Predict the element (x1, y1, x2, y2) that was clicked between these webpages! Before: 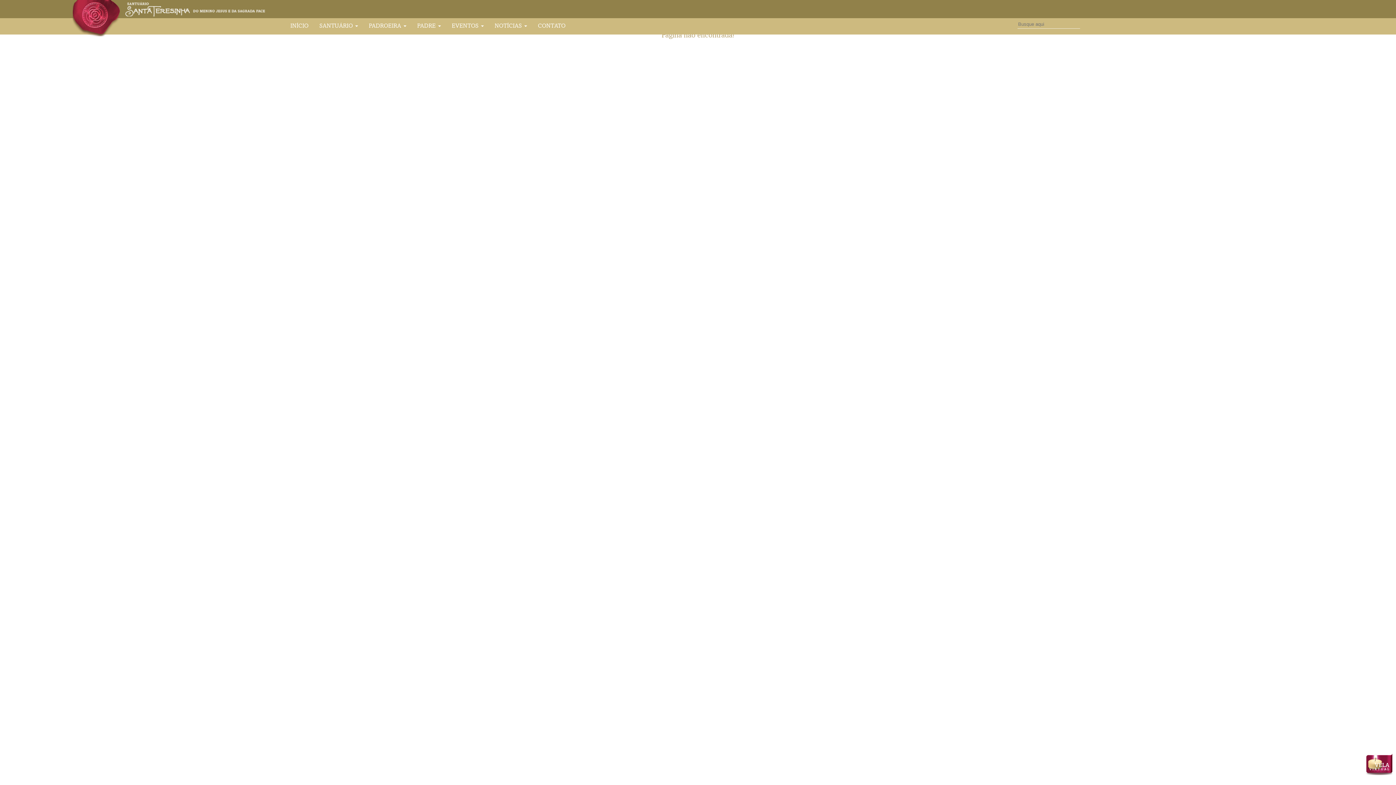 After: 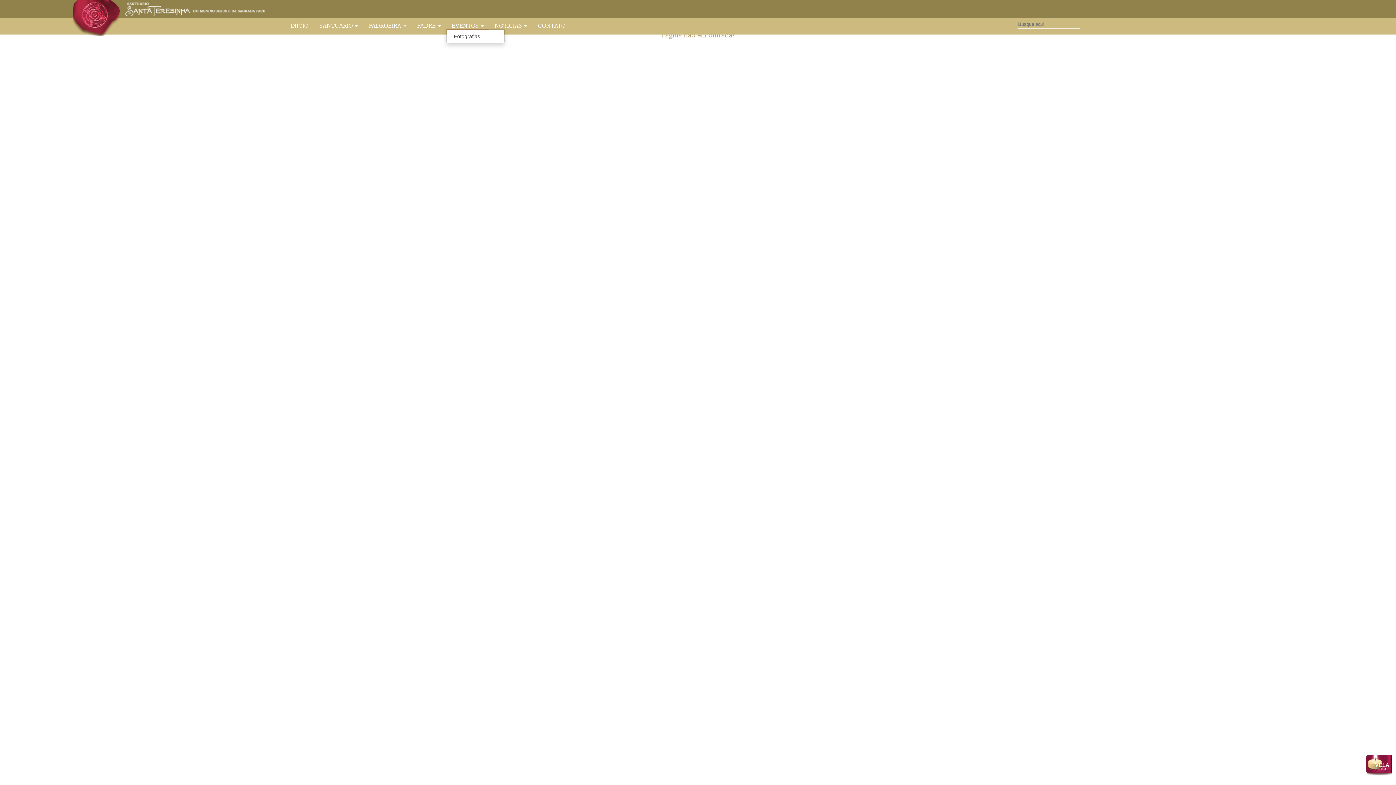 Action: bbox: (446, 18, 489, 34) label: EVENTOS 